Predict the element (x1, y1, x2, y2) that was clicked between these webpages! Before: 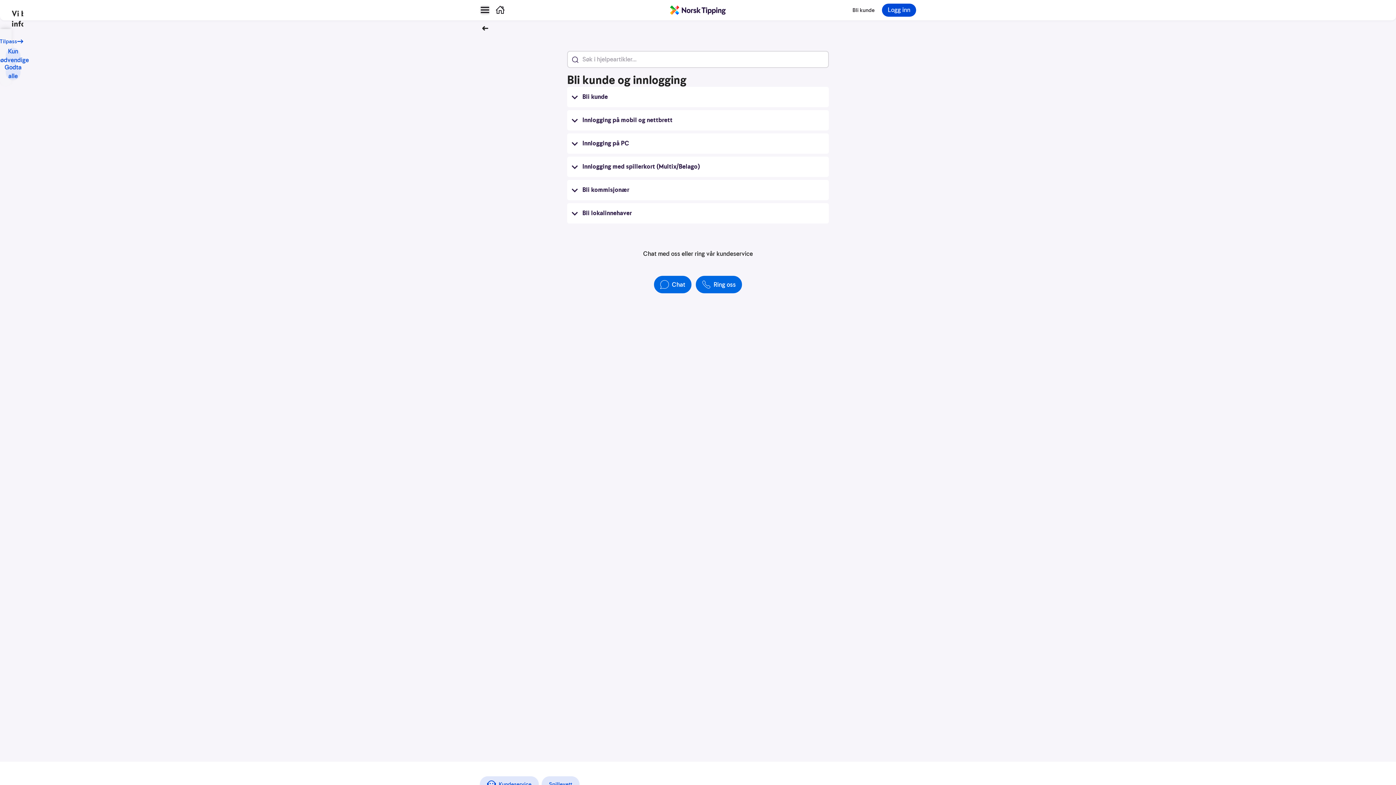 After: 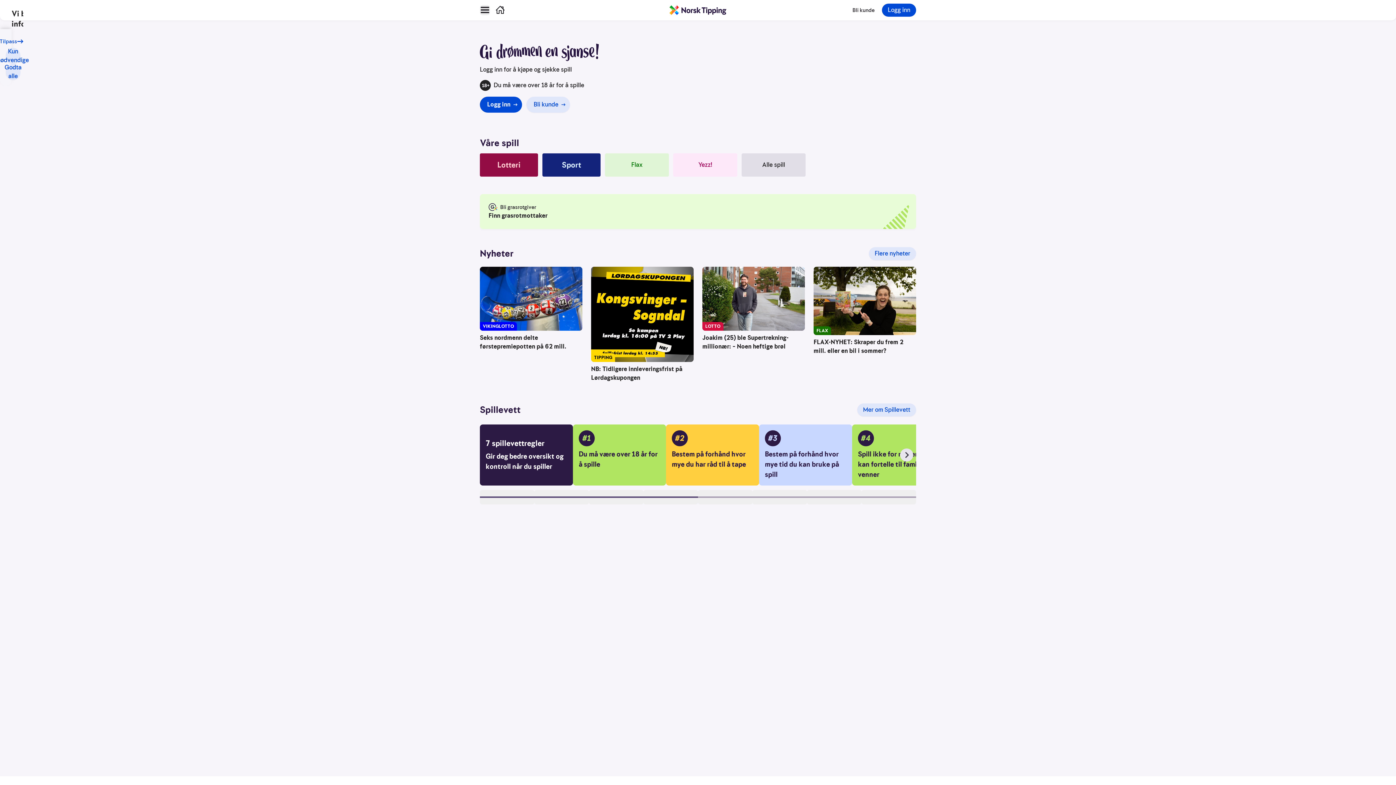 Action: bbox: (670, 3, 726, 16)